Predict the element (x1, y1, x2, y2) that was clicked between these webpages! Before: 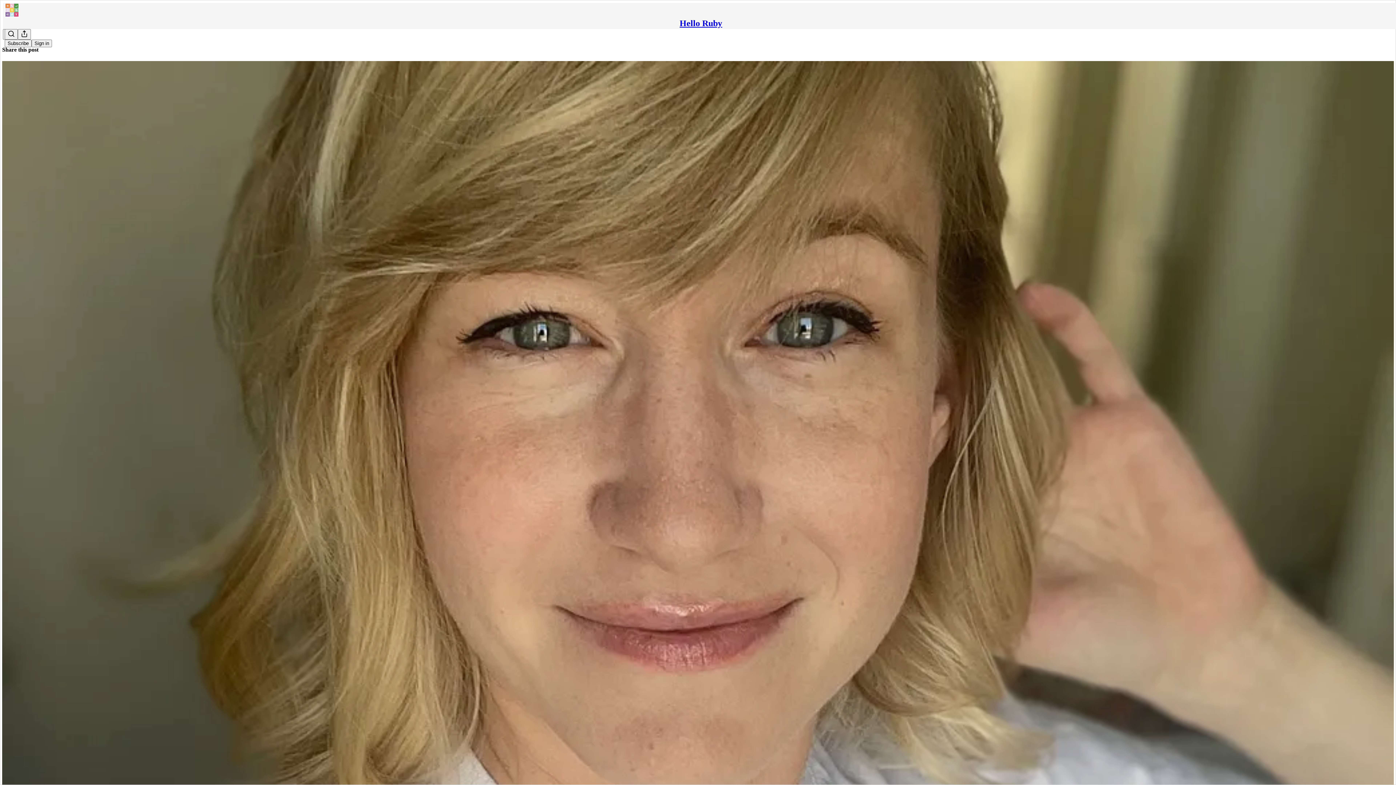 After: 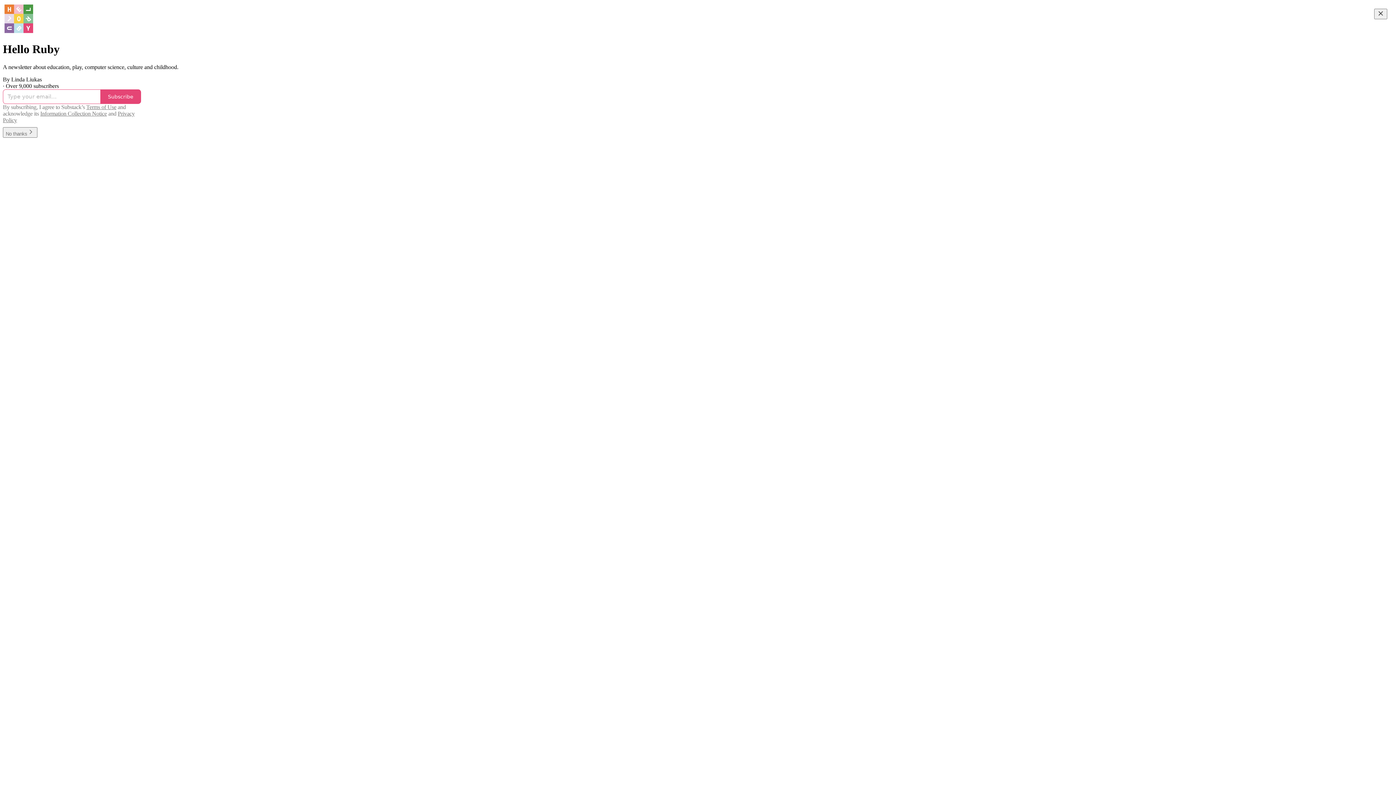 Action: bbox: (4, 2, 1399, 17)